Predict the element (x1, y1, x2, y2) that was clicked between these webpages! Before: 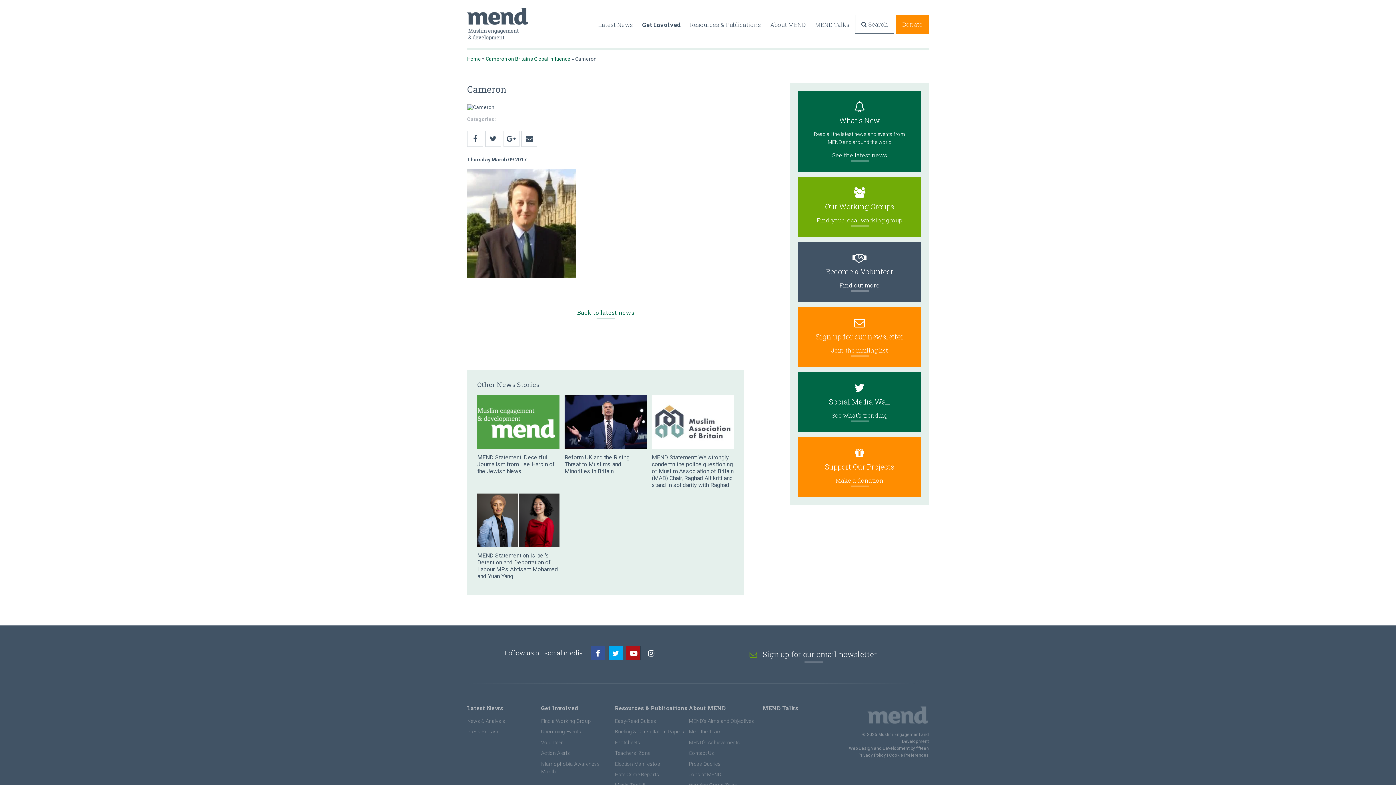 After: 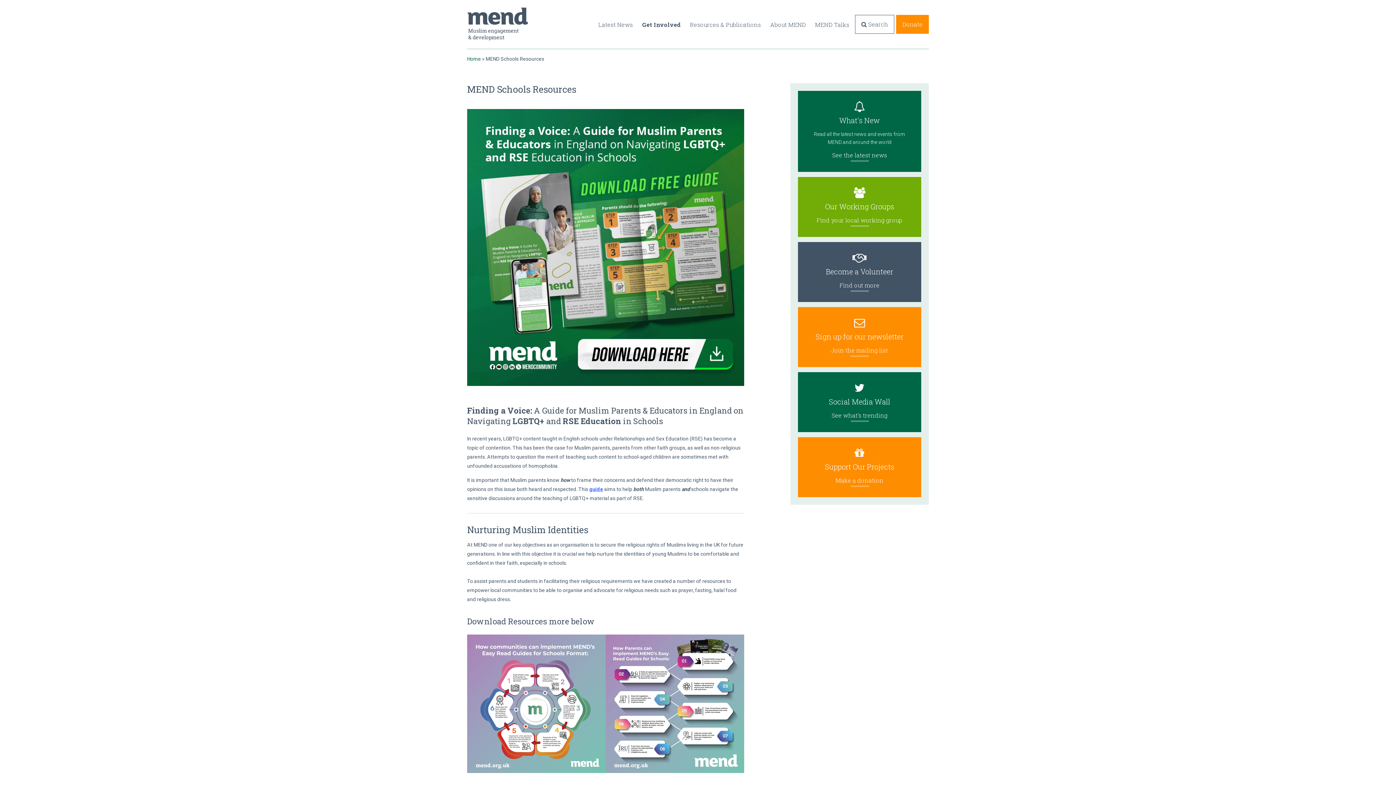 Action: bbox: (615, 750, 650, 756) label: Teachers’ Zone